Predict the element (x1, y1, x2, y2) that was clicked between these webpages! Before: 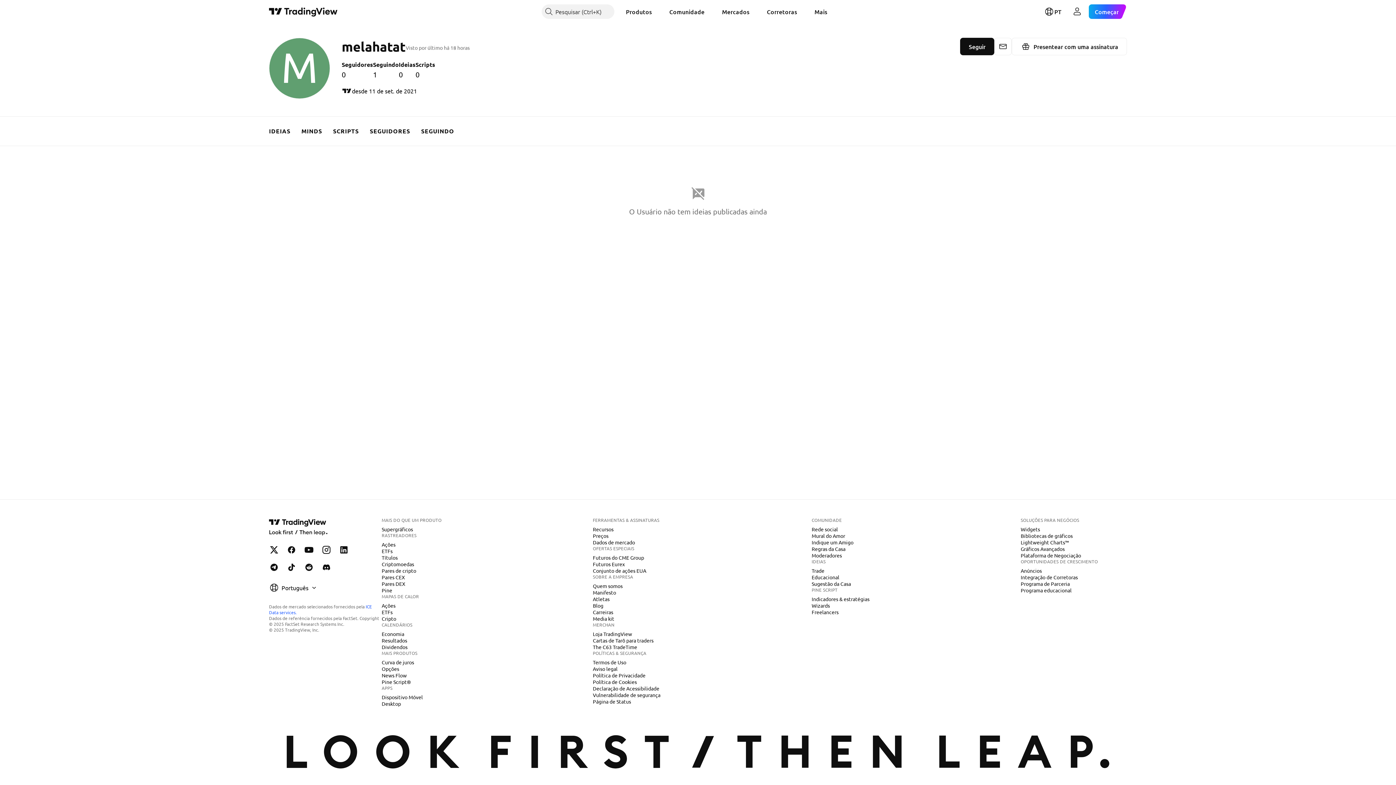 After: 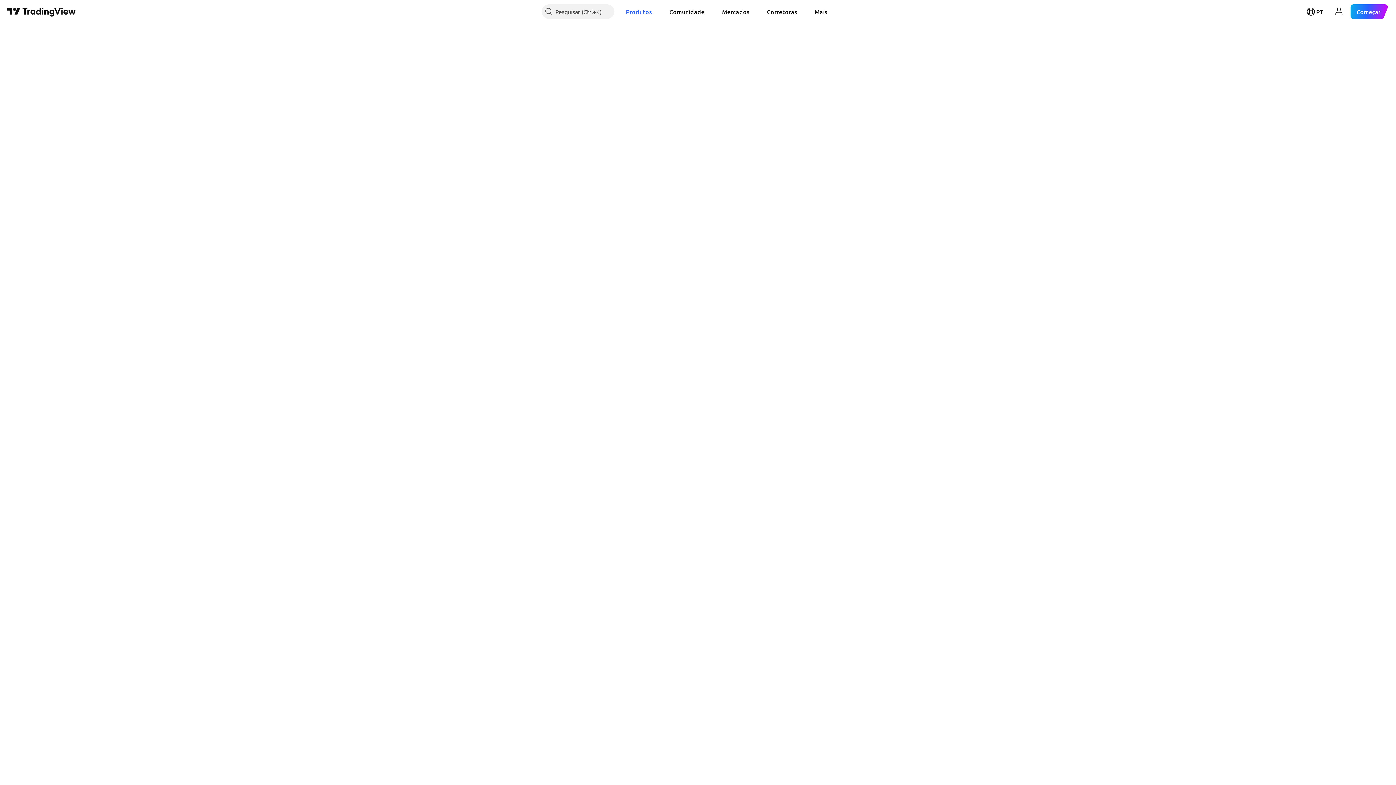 Action: bbox: (378, 554, 400, 561) label: Títulos